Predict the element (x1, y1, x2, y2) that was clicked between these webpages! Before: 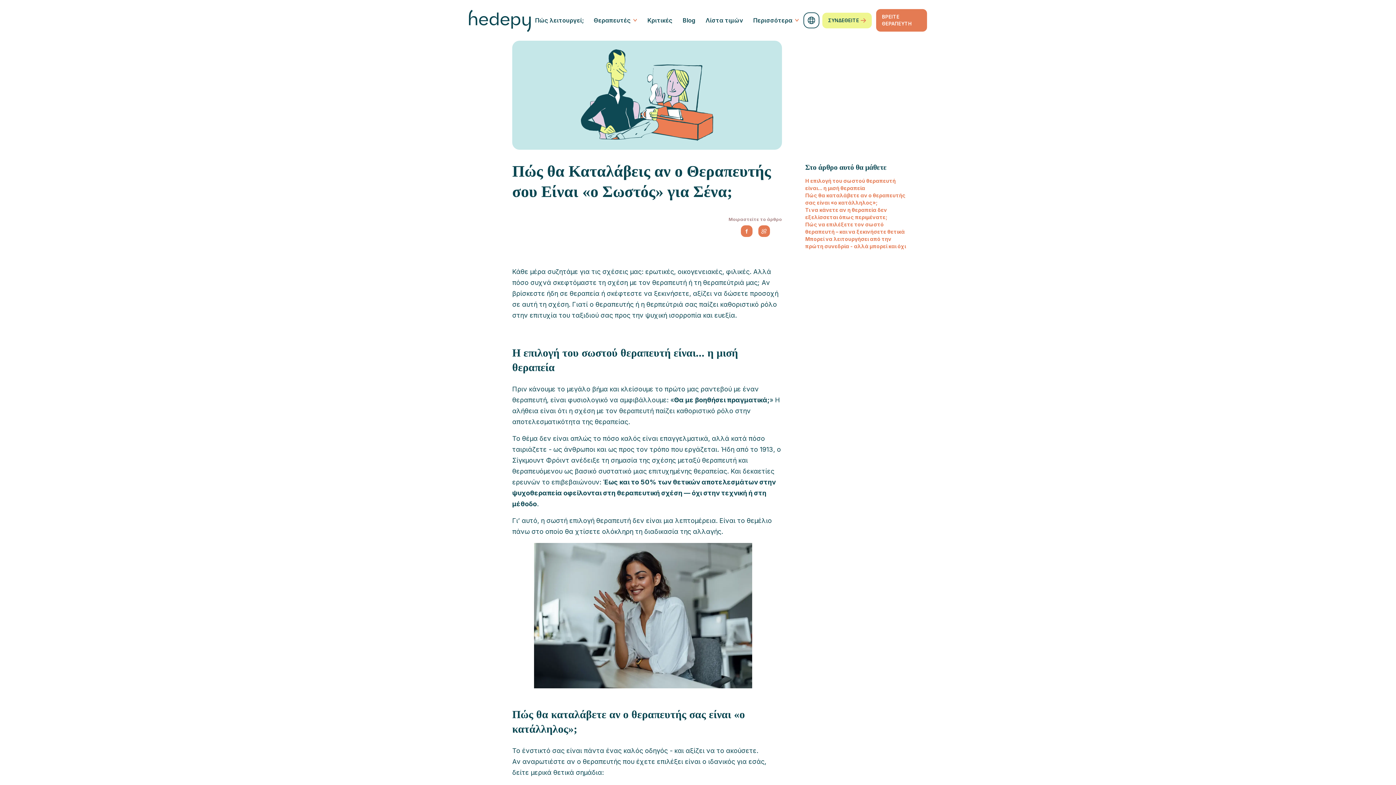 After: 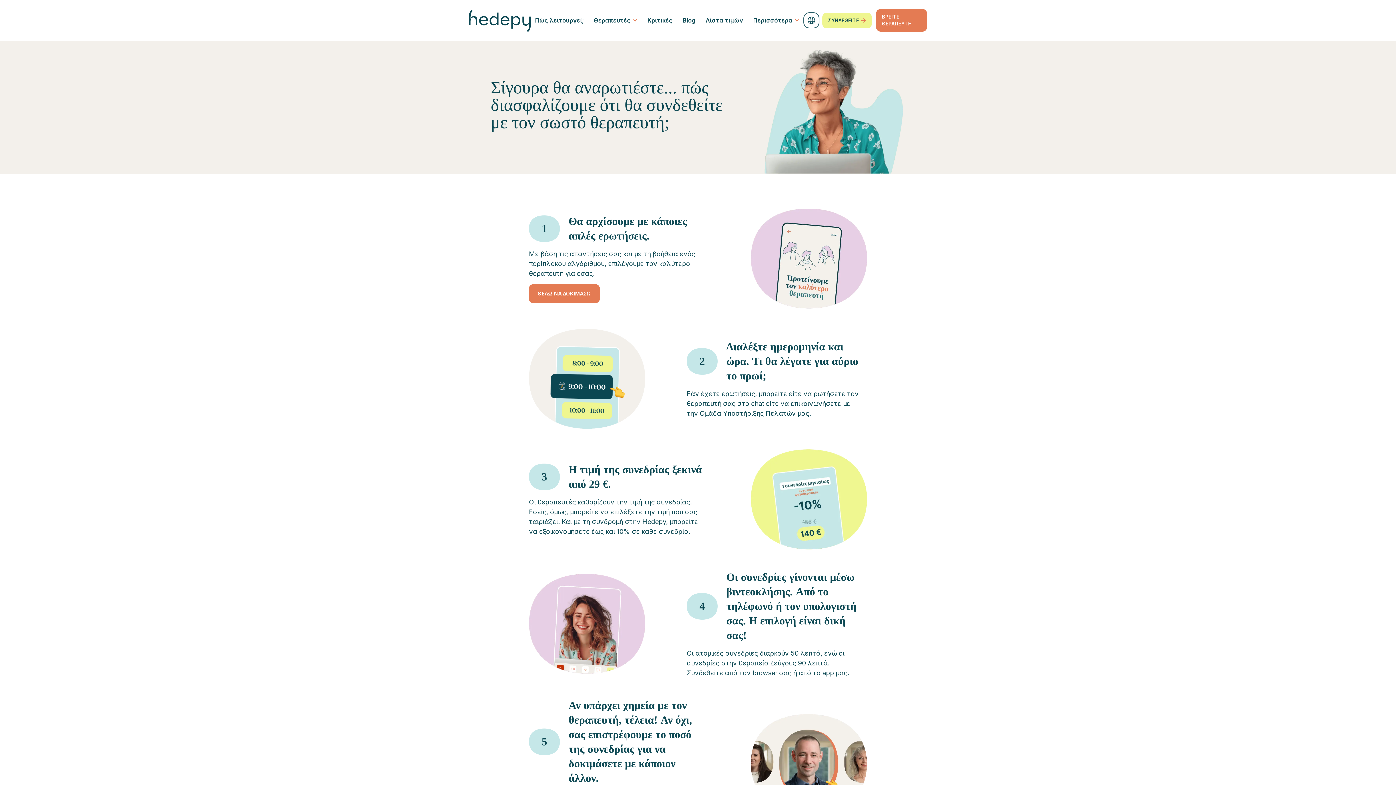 Action: label: Πώς λειτουργεί; bbox: (530, 7, 588, 33)